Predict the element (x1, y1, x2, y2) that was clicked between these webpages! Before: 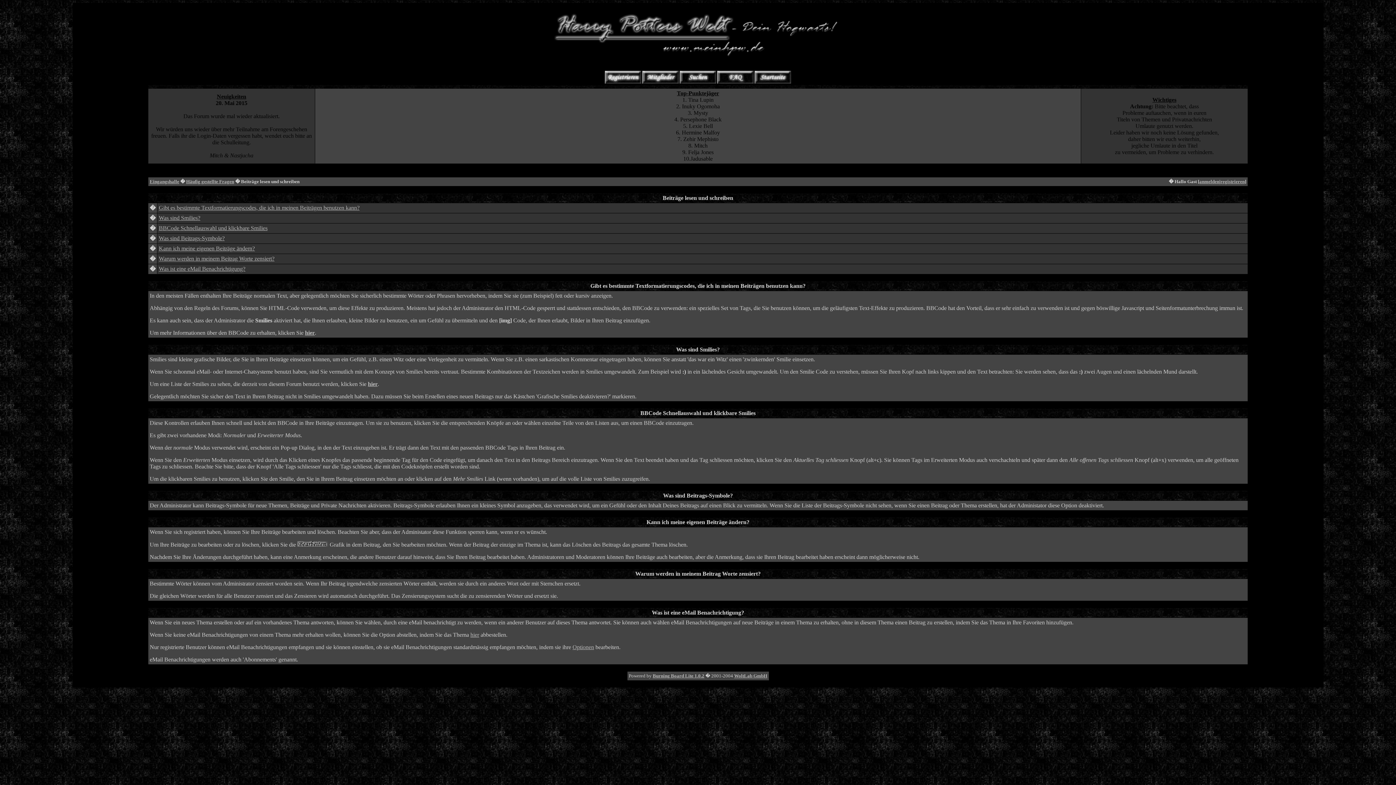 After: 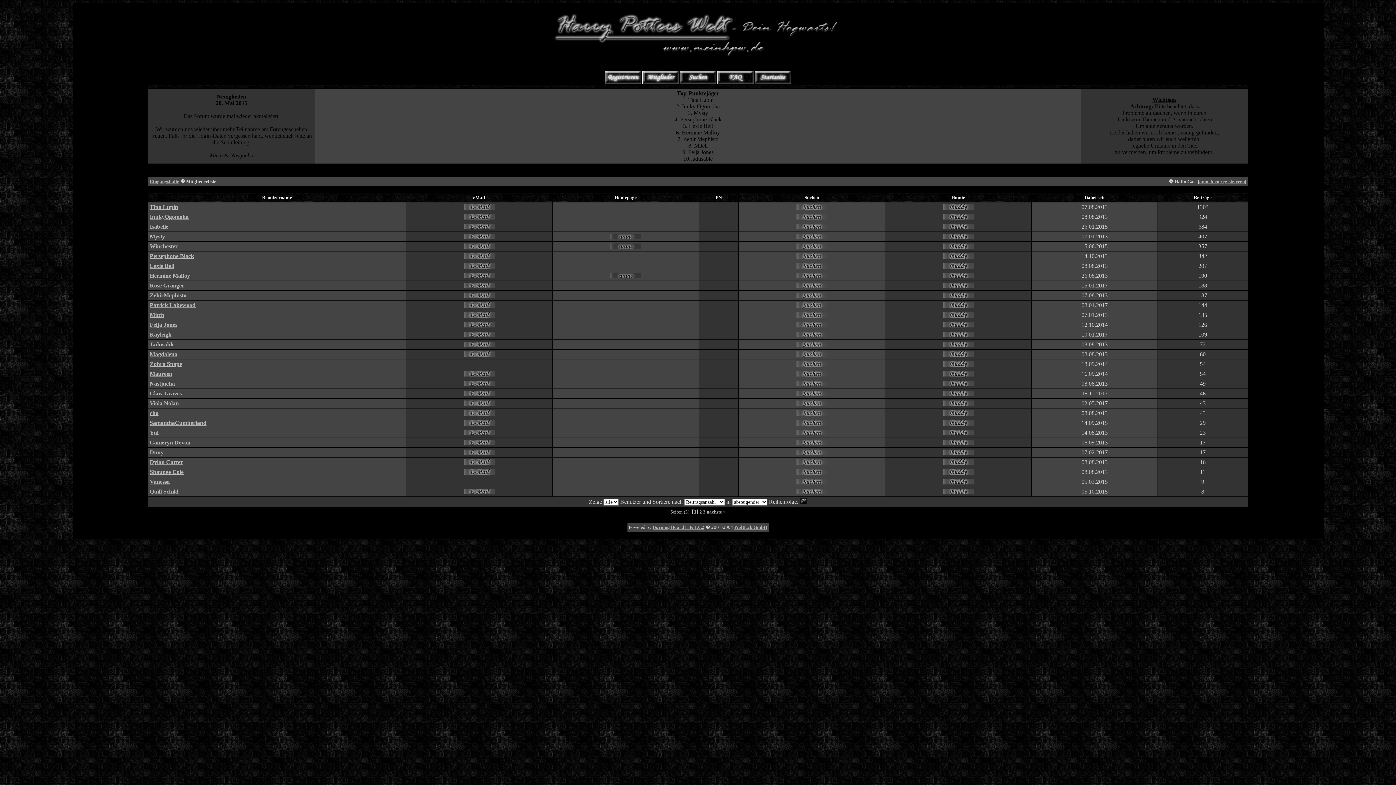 Action: bbox: (642, 79, 678, 84)